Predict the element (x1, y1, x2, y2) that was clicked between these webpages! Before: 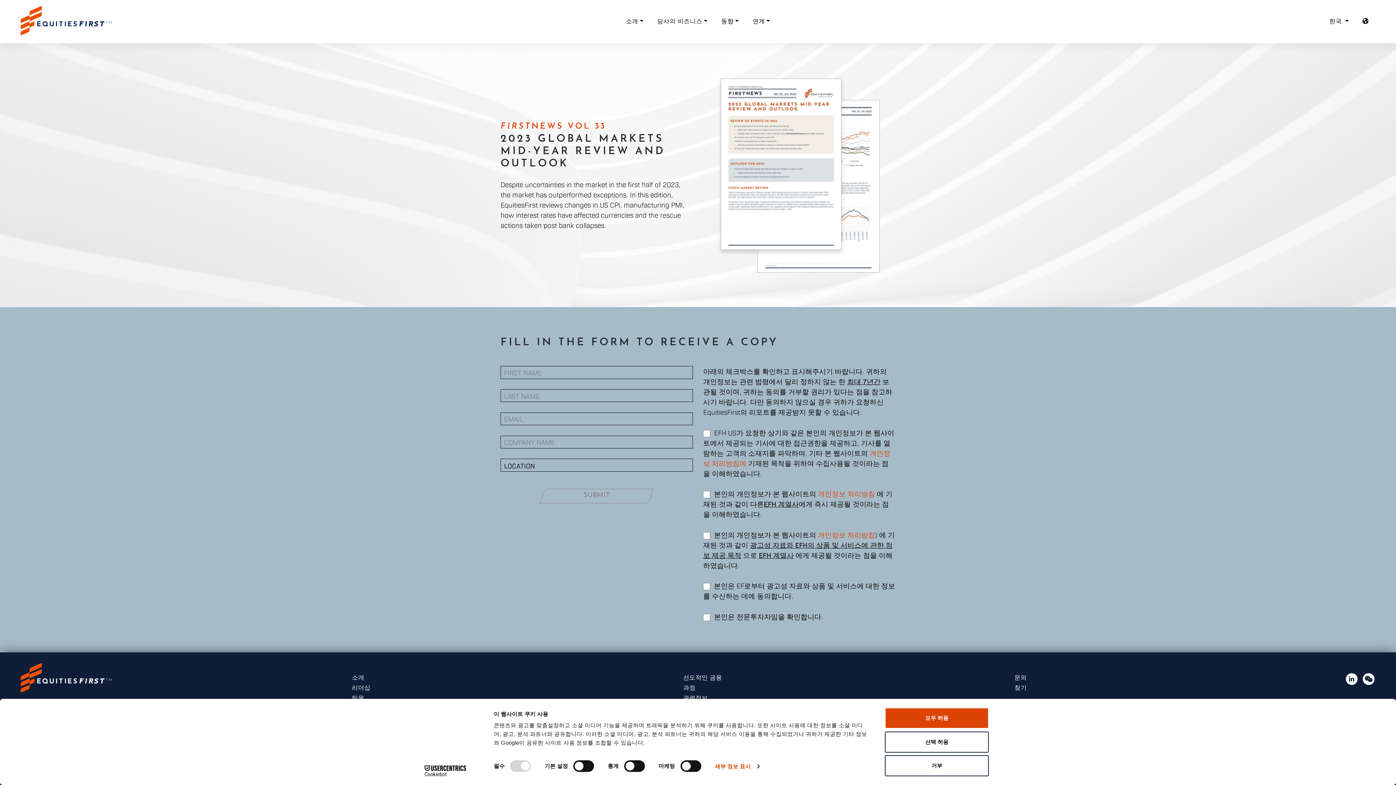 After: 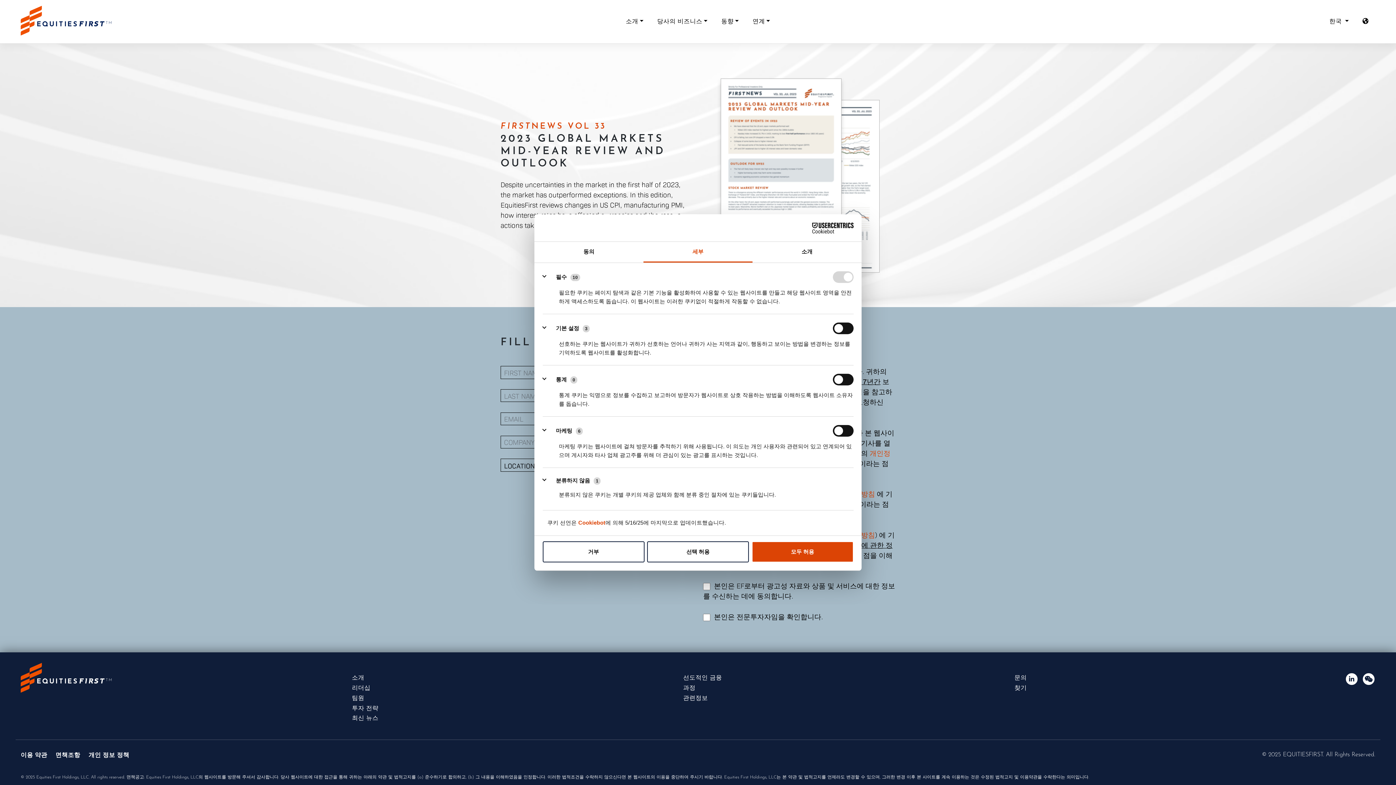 Action: label: 세부 정보 표시 bbox: (715, 761, 759, 772)